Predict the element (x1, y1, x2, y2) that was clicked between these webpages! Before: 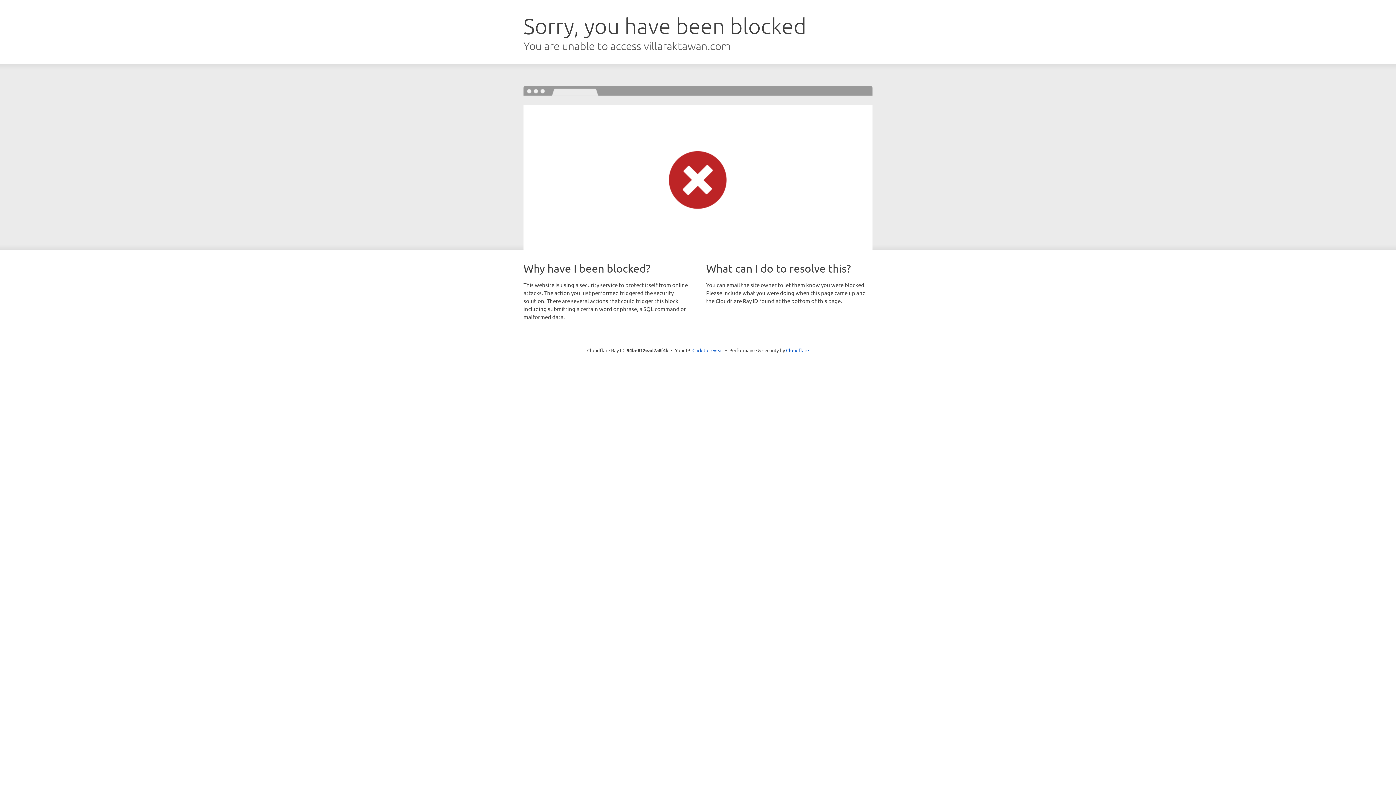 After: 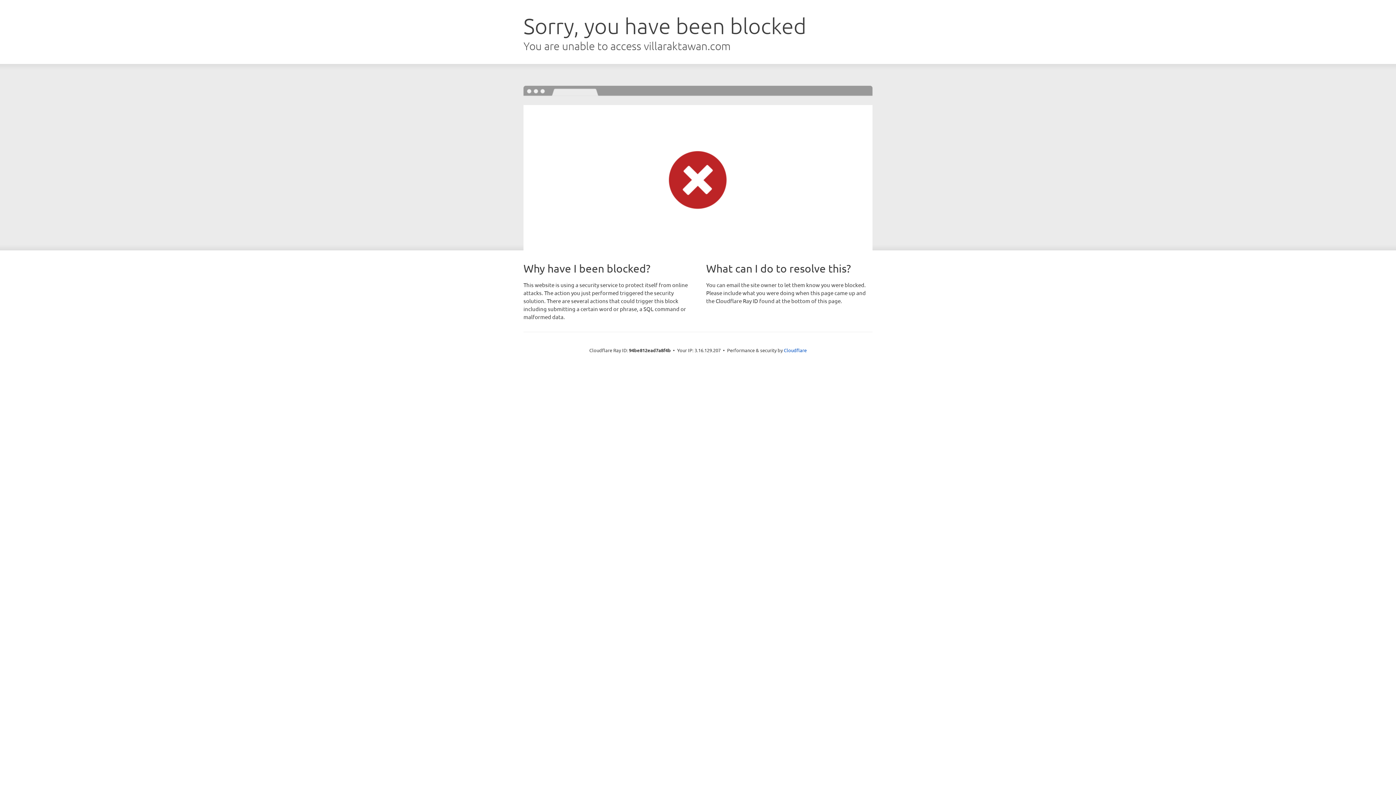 Action: label: Click to reveal bbox: (692, 346, 723, 353)